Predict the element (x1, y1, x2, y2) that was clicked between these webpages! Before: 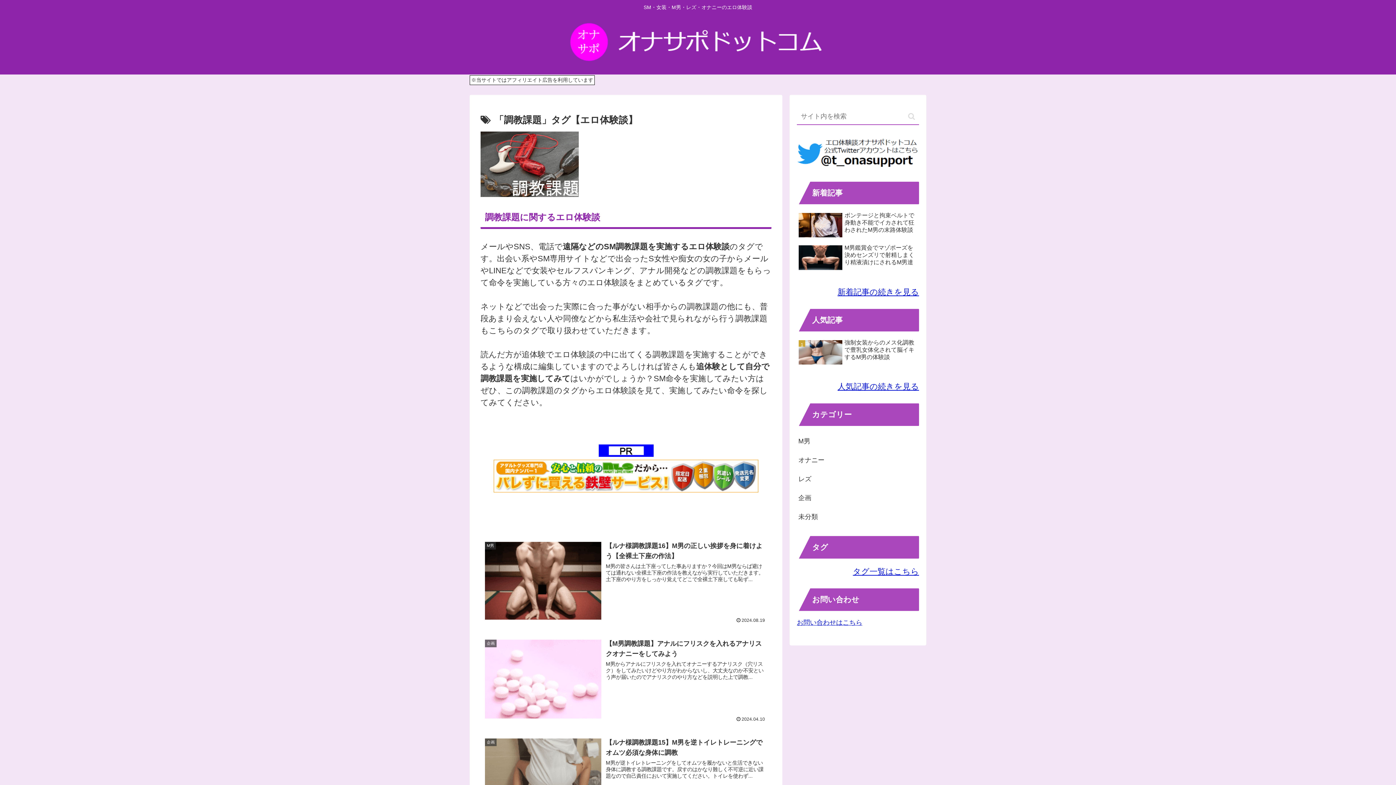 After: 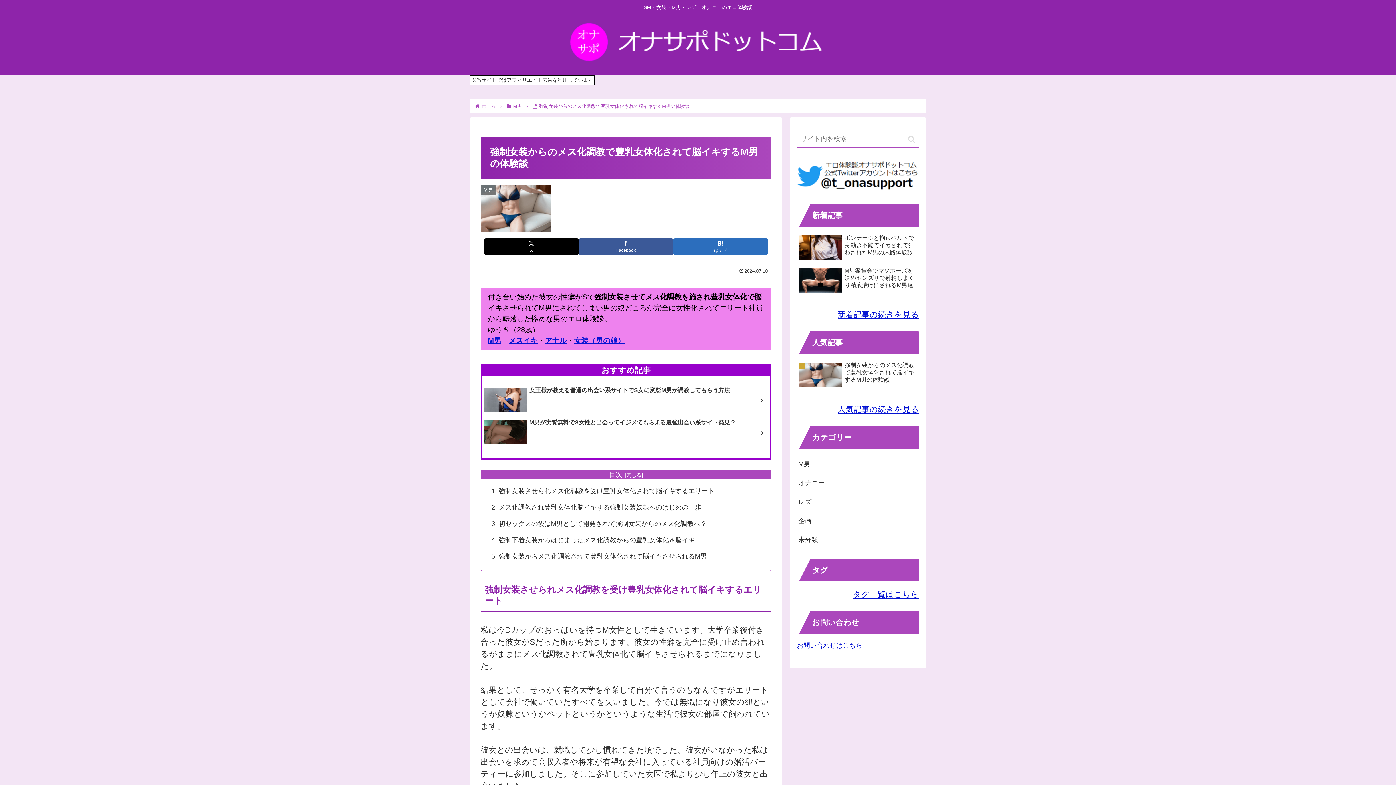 Action: bbox: (797, 337, 919, 368) label: 強制女装からのメス化調教で豊乳女体化されて脳イキするM男の体験談